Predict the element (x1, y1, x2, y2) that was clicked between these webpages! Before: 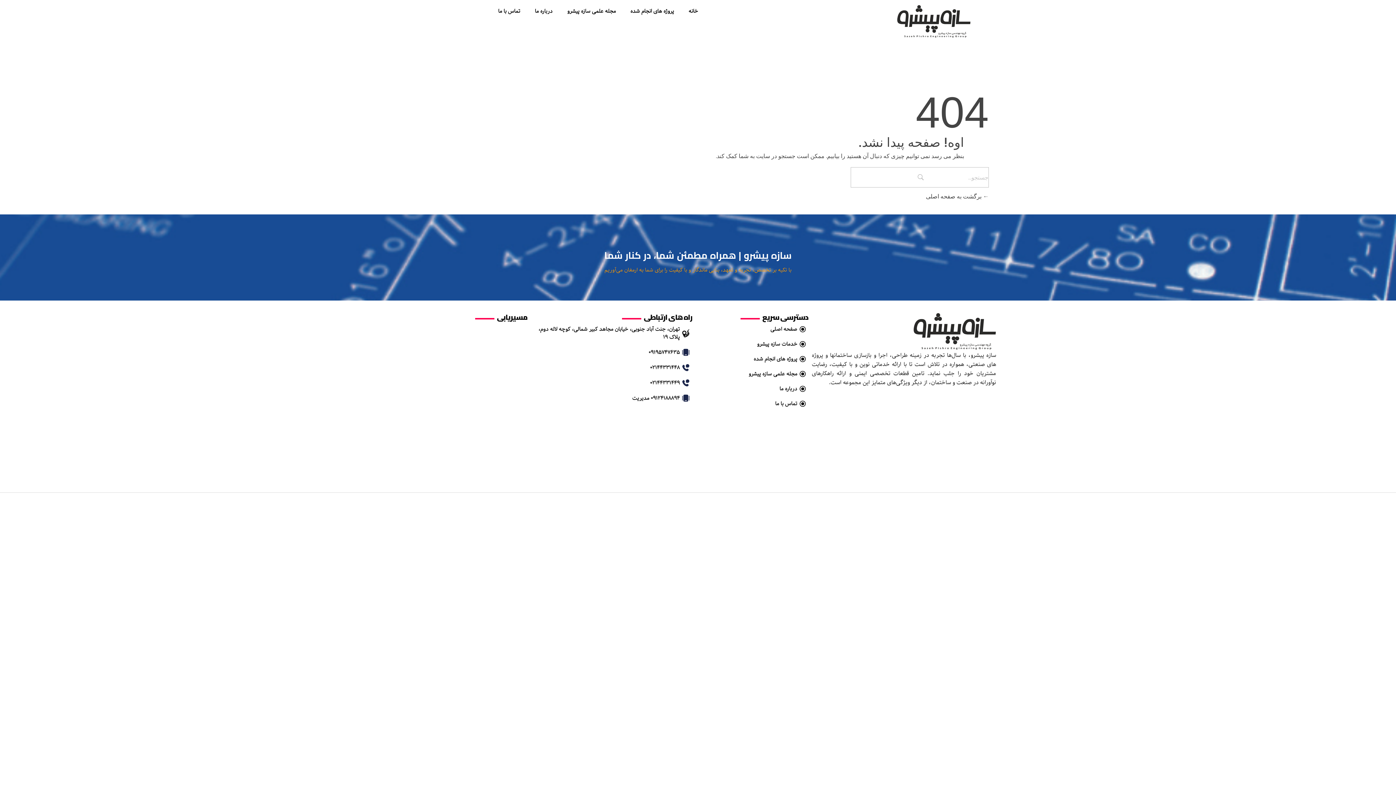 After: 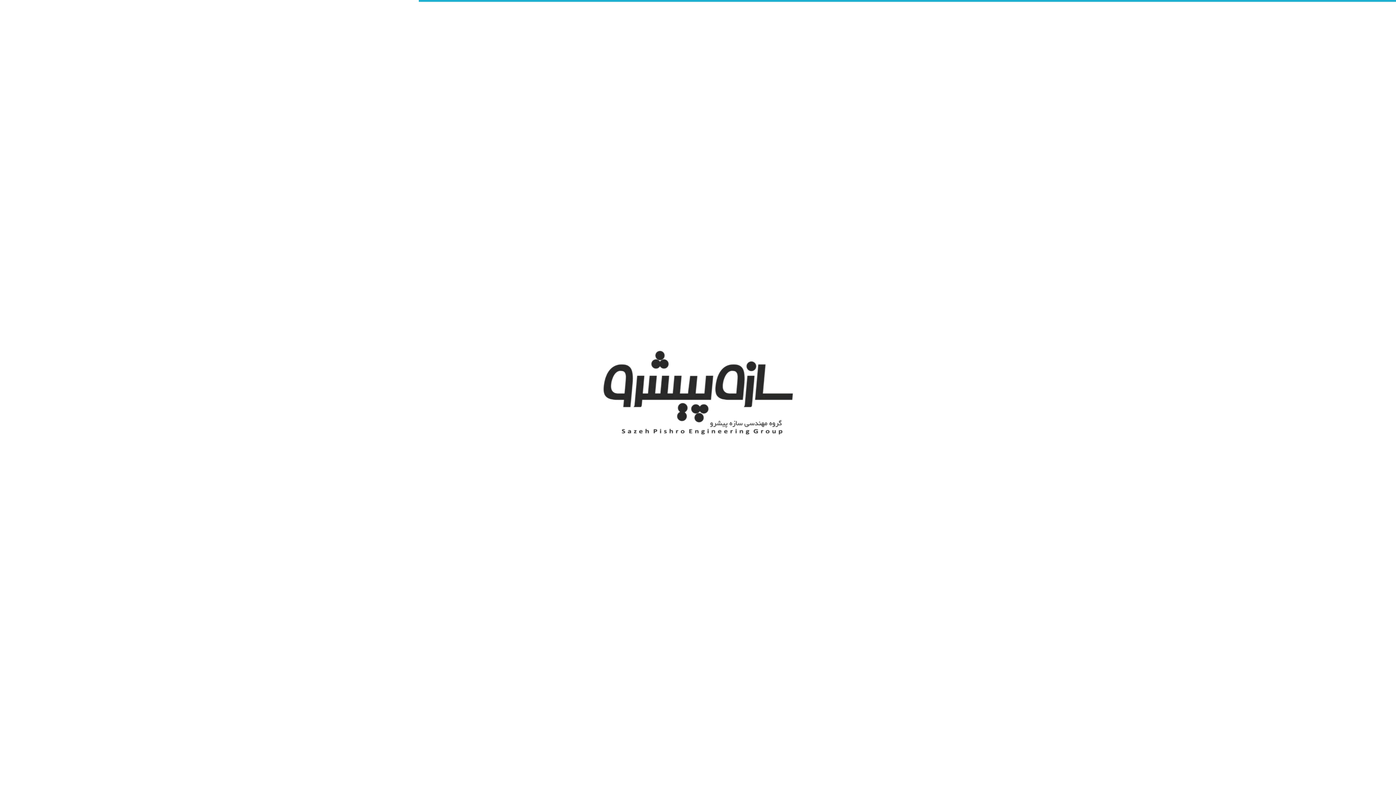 Action: label: تهران، جنت آباد جنوبی، خیابان مجاهد کبیر شمالی، کوچه لاله دوم، پلاک 19 bbox: (527, 325, 692, 341)